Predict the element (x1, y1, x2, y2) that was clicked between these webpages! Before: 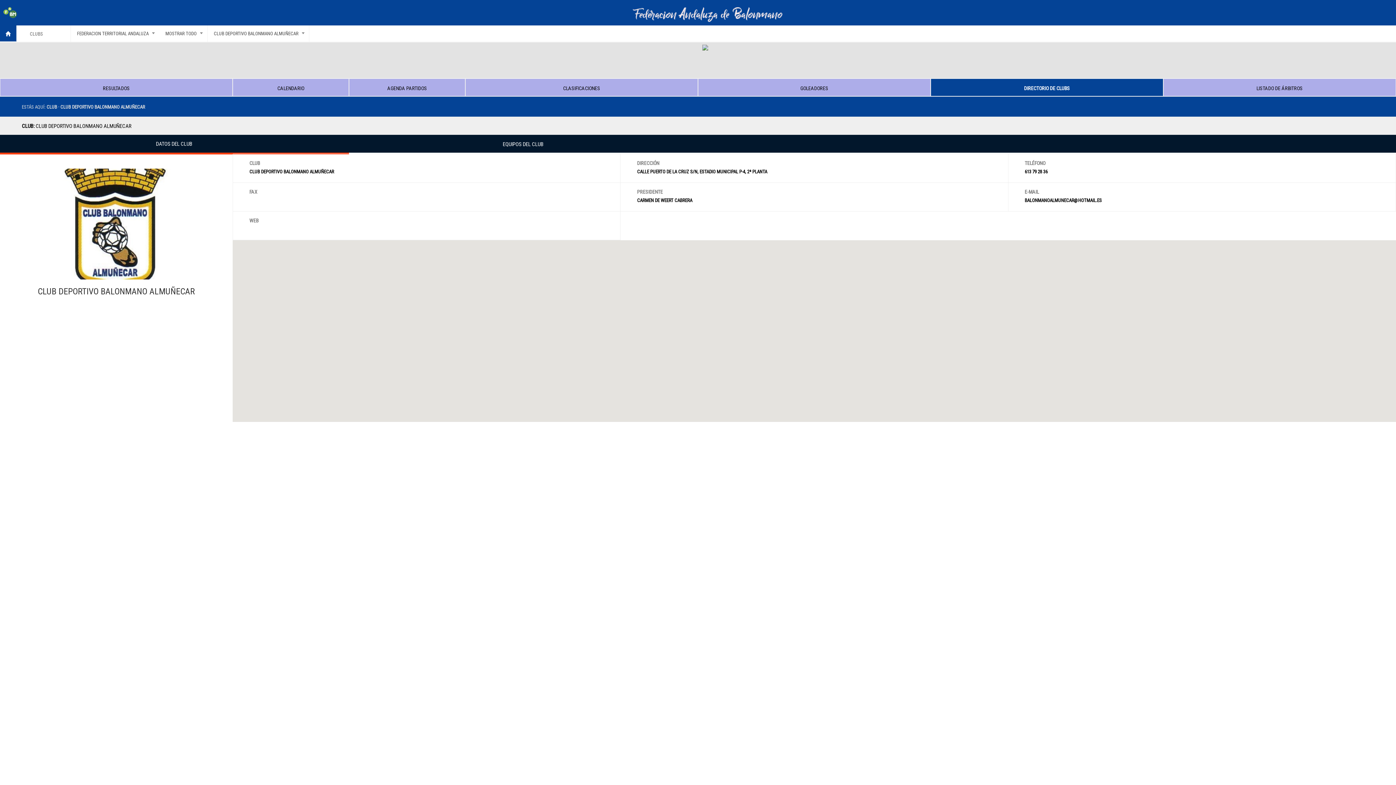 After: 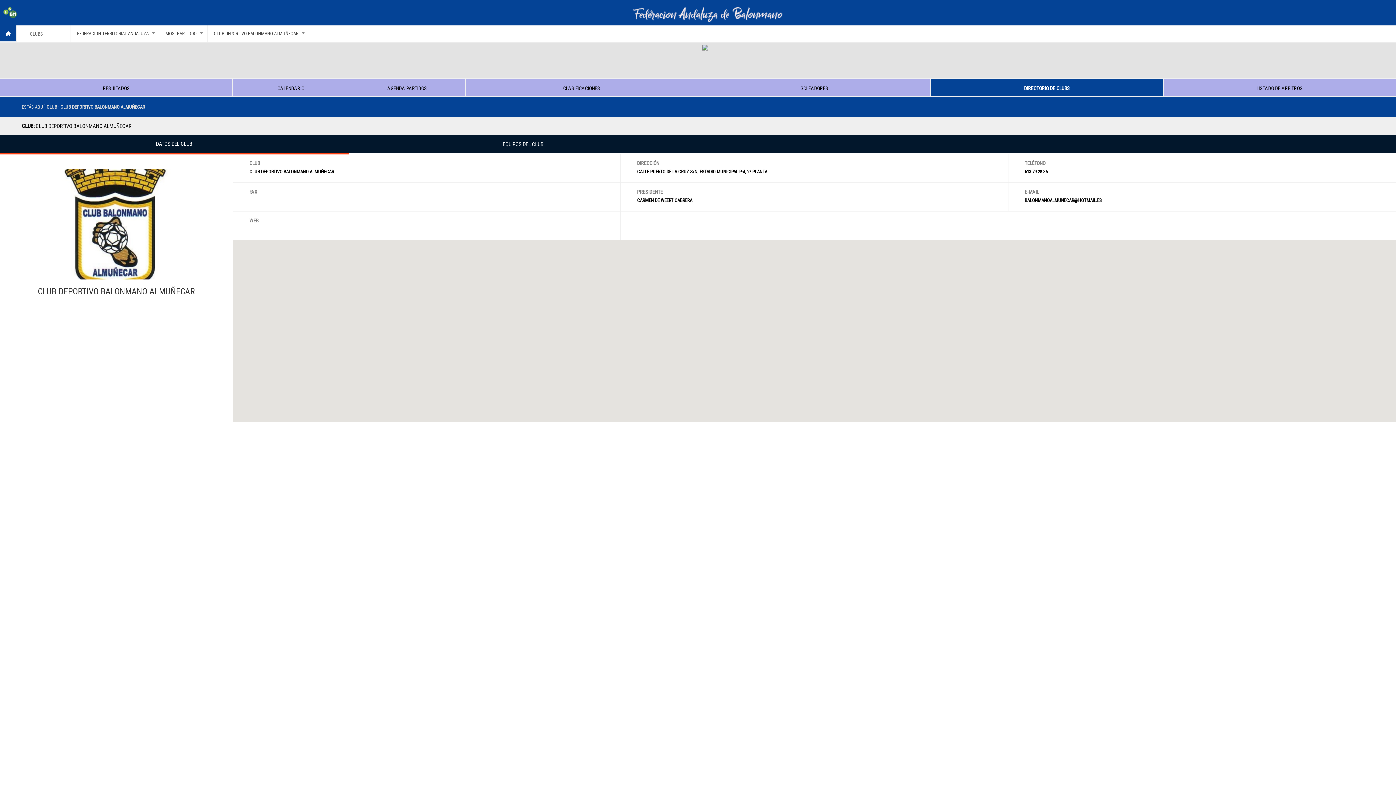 Action: bbox: (1024, 197, 1102, 203) label: BALONMANOALMUNECAR@HOTMAIL.ES